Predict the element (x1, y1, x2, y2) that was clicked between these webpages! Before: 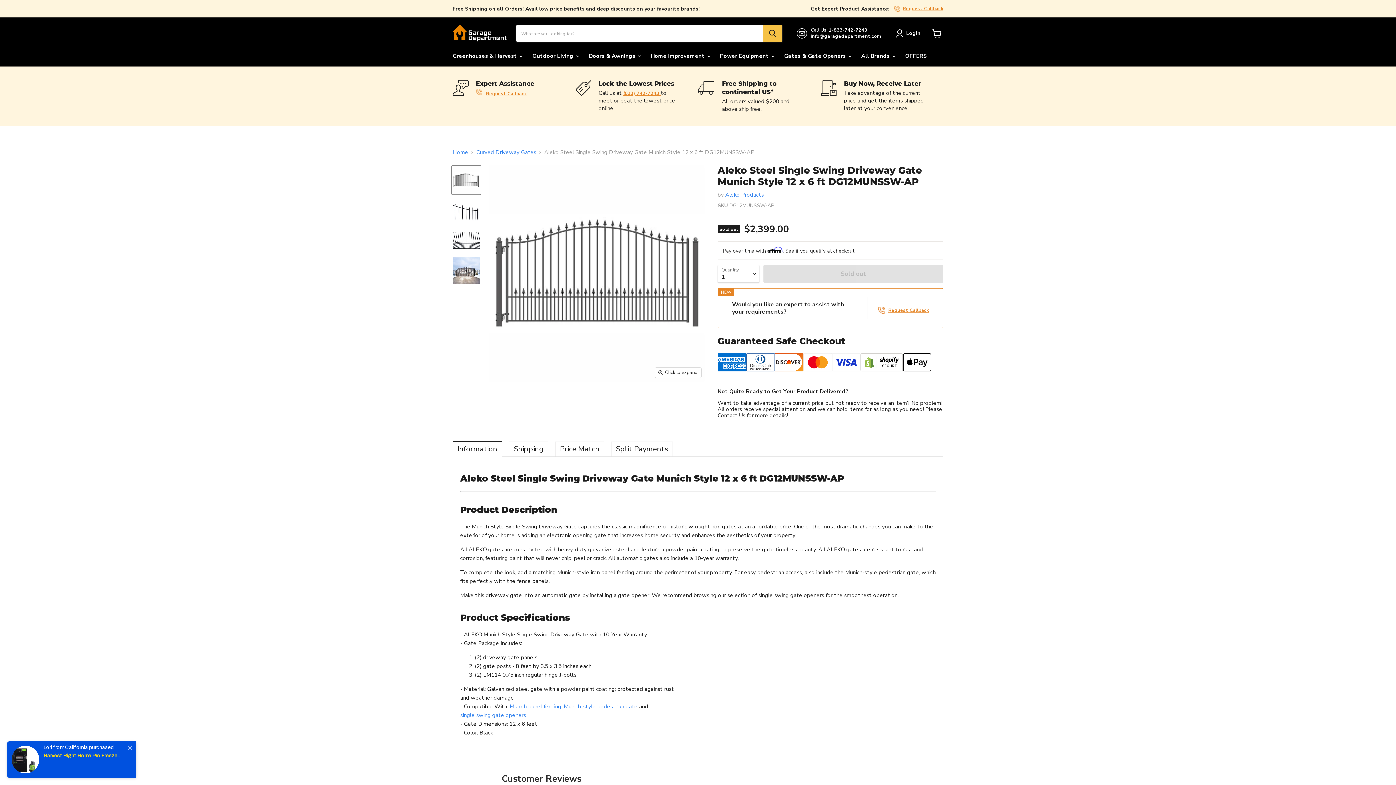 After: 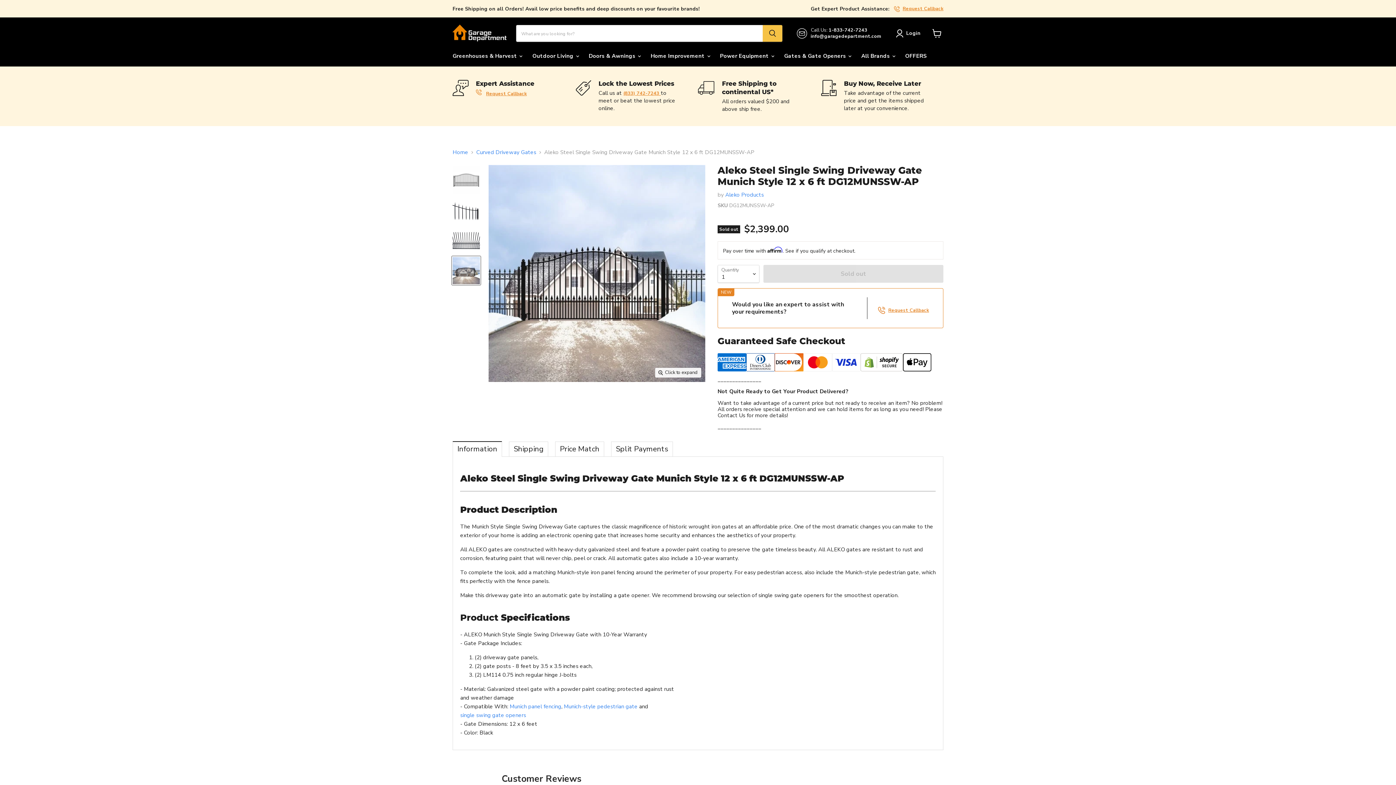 Action: bbox: (452, 256, 480, 285) label: Aleko Products || Aleko Steel Single Swing Driveway Gate Munich Style 12 x 6 ft DG12MUNSSW-AP thumbnail